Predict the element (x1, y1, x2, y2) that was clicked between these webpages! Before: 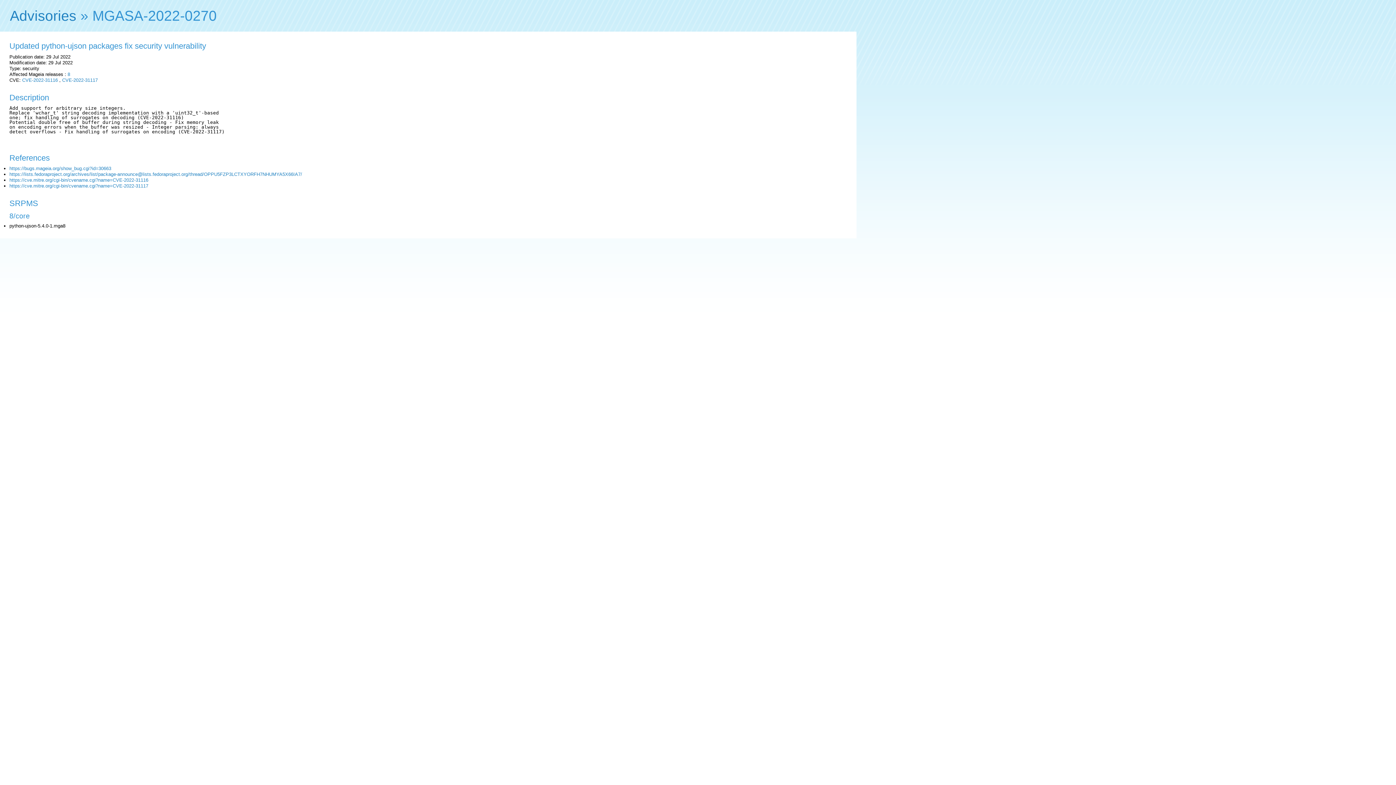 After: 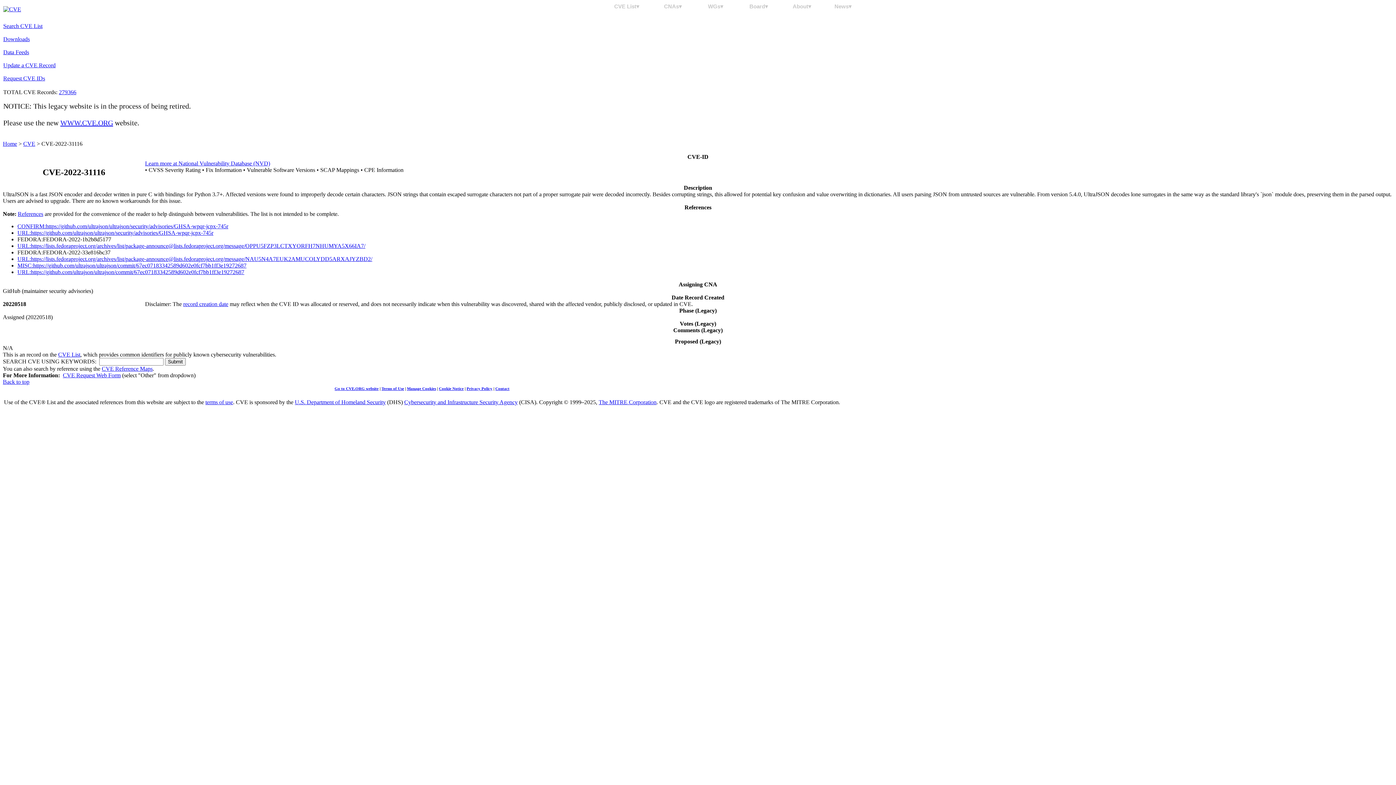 Action: label: https://cve.mitre.org/cgi-bin/cvename.cgi?name=CVE-2022-31116 bbox: (9, 177, 148, 183)